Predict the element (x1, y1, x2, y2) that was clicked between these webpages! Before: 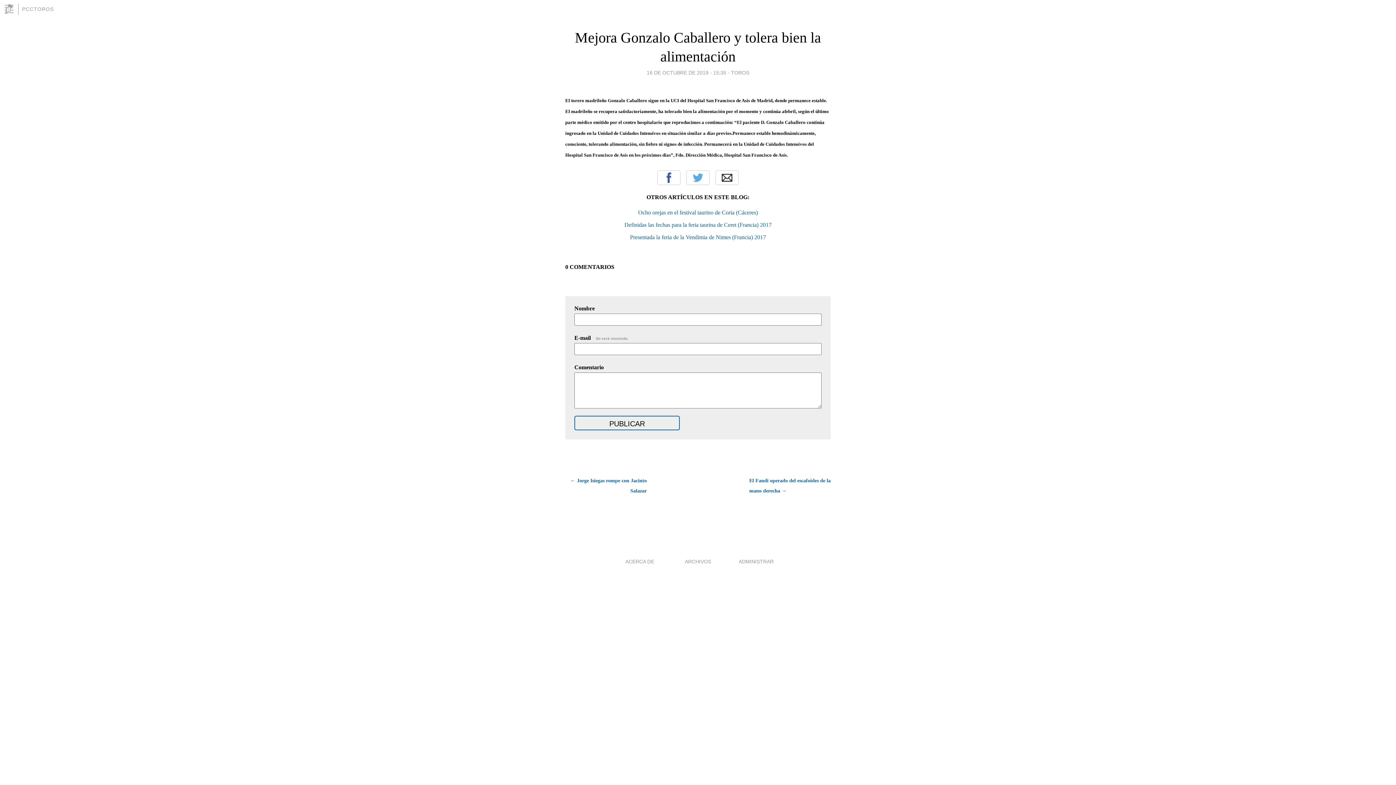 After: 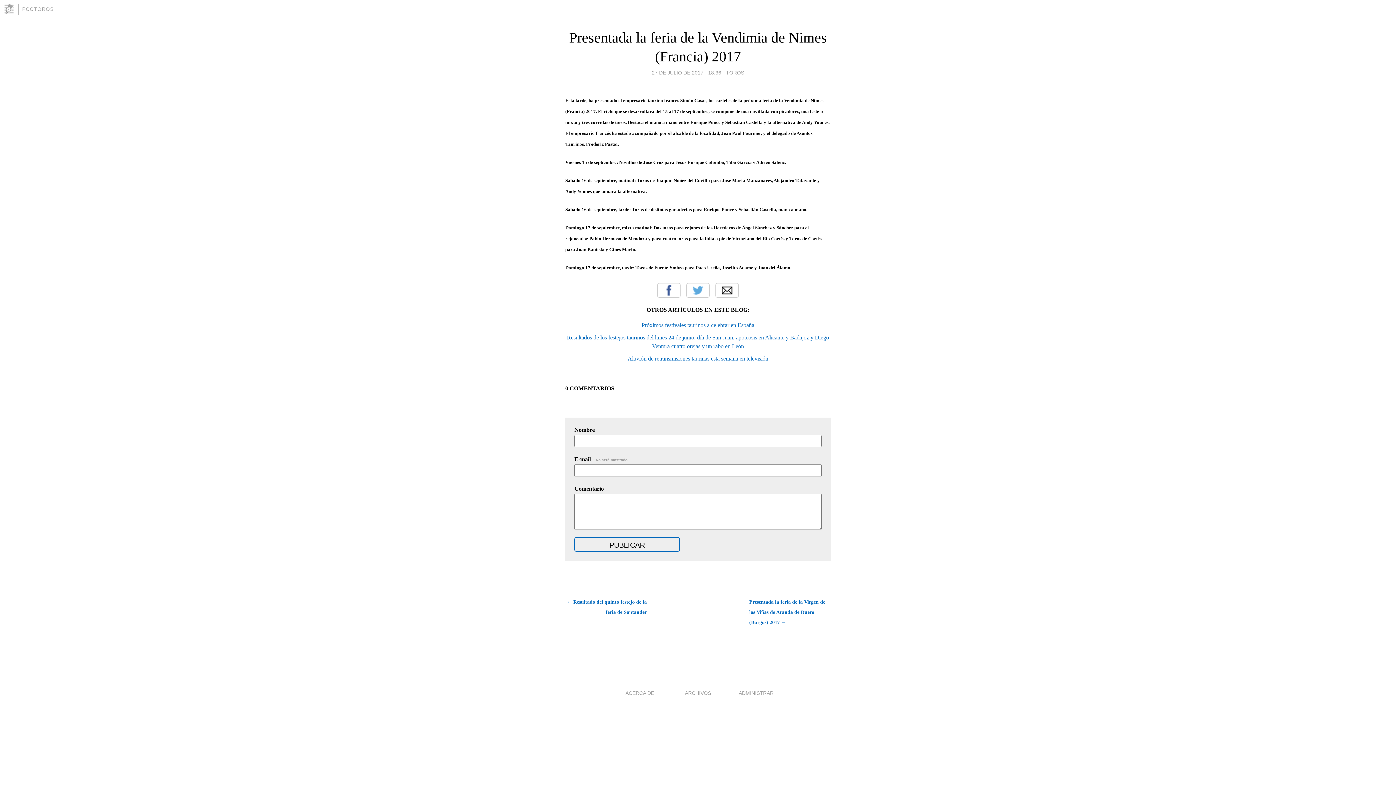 Action: label: Presentada la feria de la Vendimia de Nimes (Francia) 2017 bbox: (630, 234, 766, 240)